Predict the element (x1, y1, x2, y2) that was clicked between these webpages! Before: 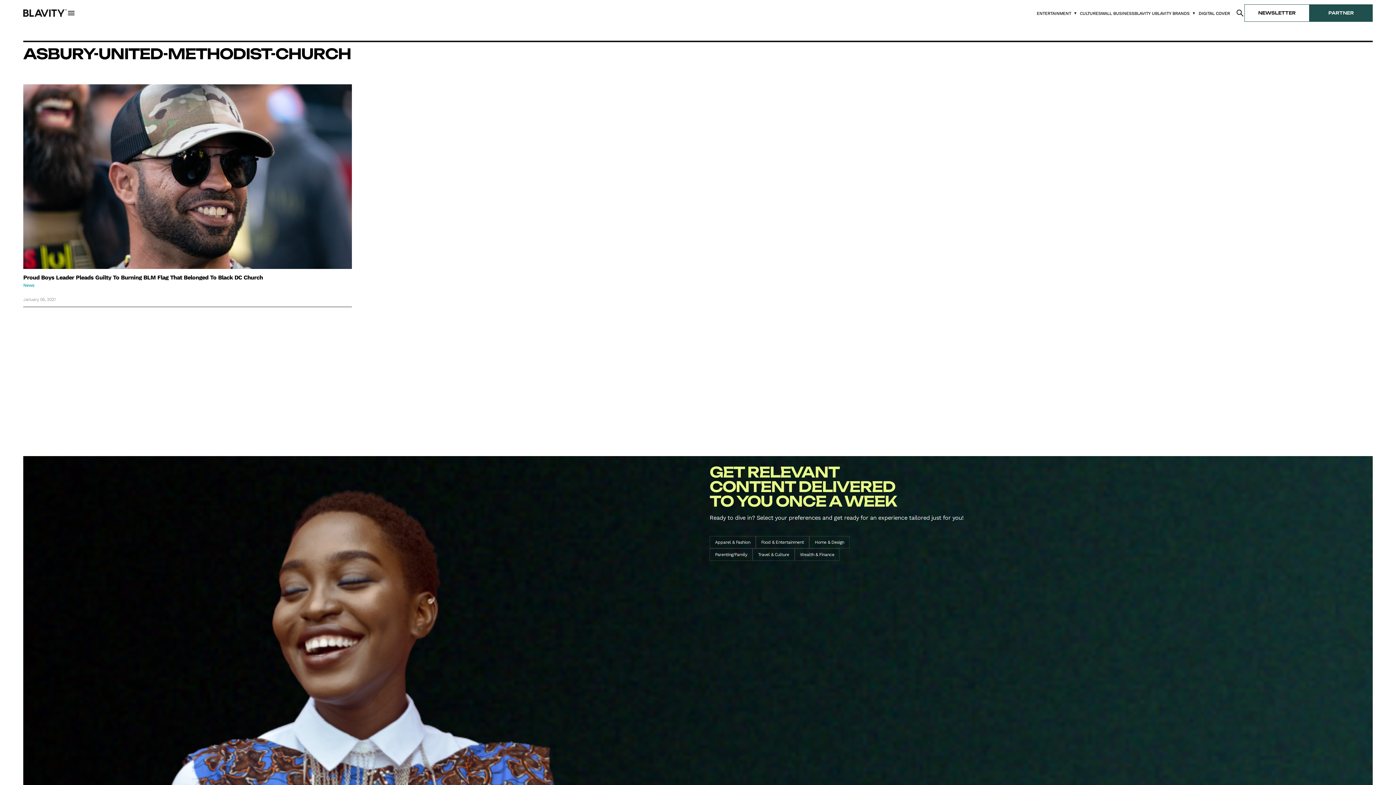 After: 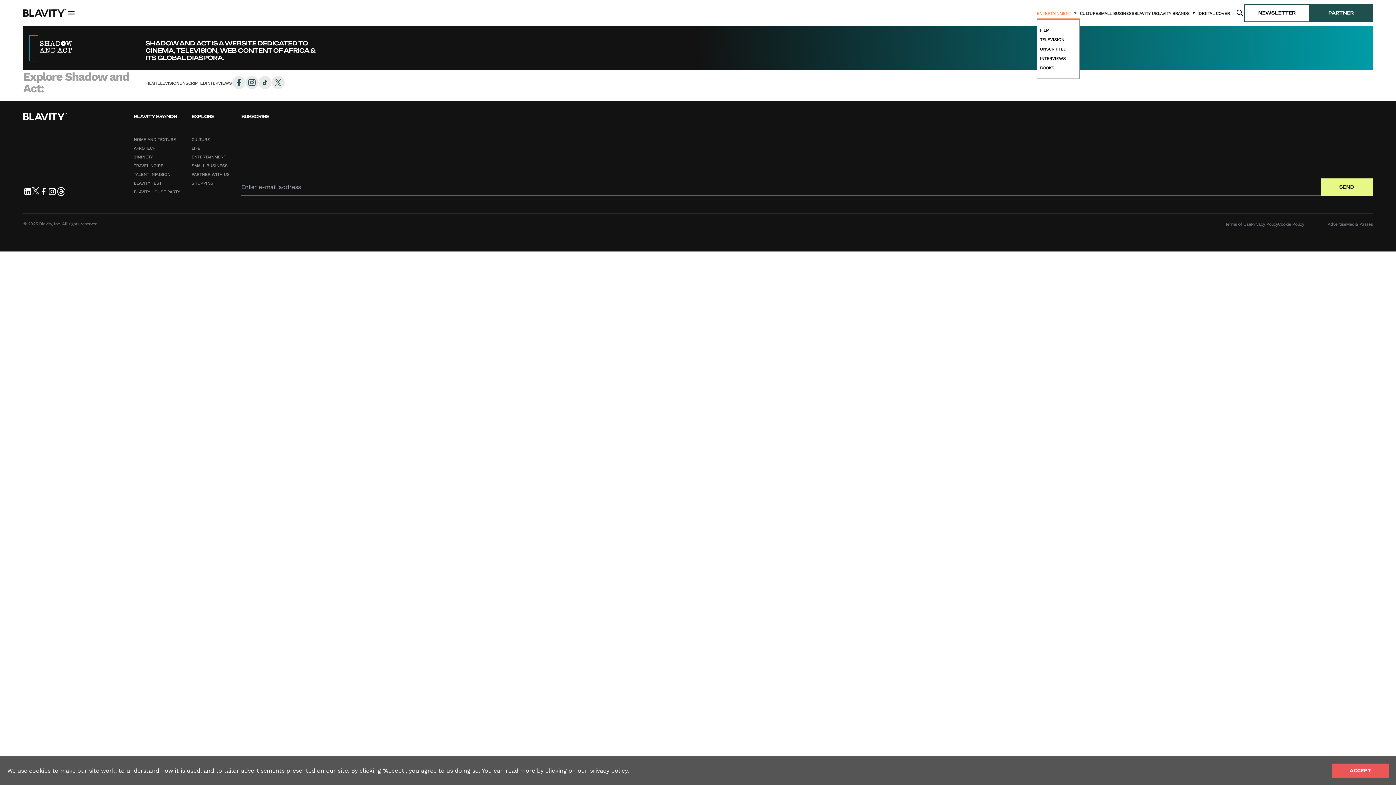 Action: label: ENTERTAINMENT bbox: (1036, 8, 1080, 17)